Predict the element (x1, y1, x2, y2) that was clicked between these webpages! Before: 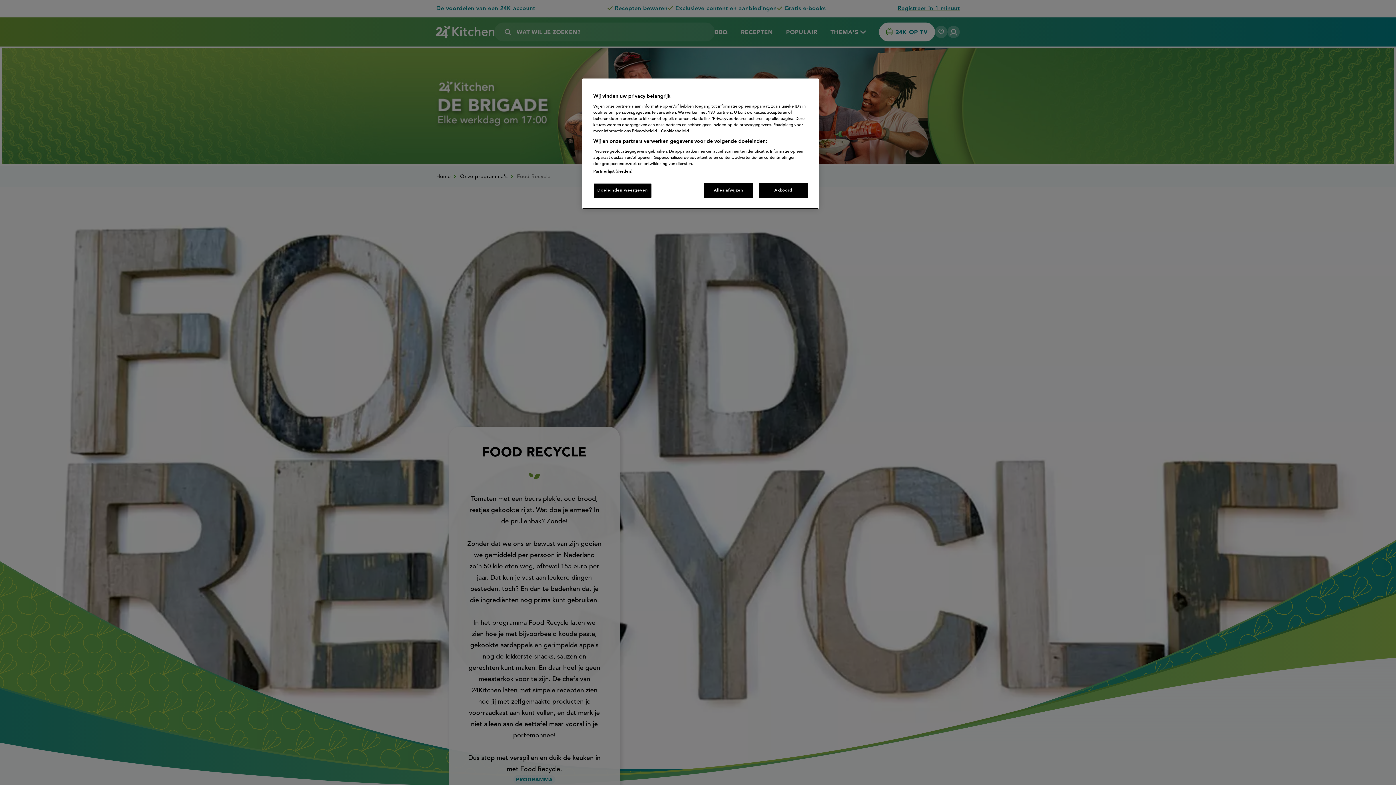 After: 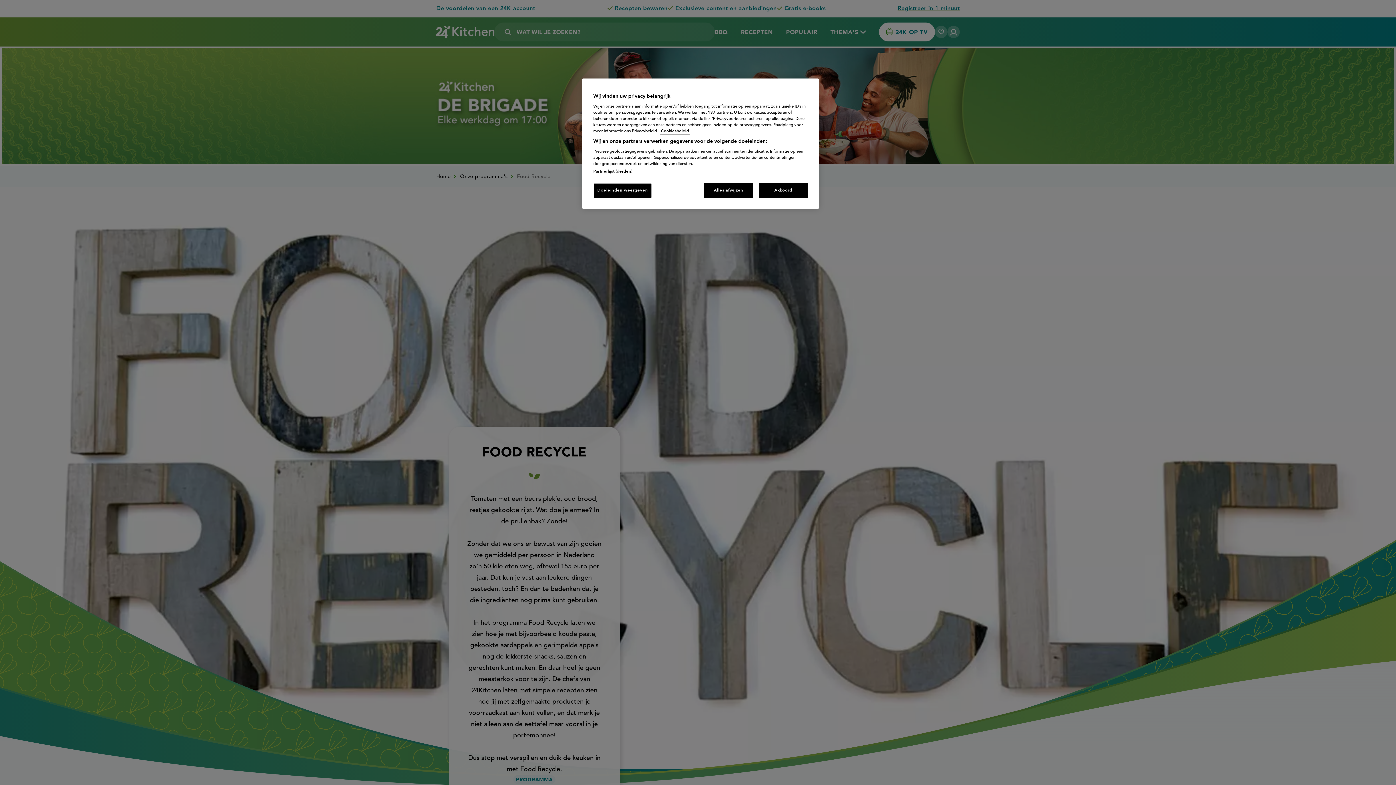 Action: label: Meer informatie over uw privacy, opent in een nieuw tabblad bbox: (661, 129, 689, 133)